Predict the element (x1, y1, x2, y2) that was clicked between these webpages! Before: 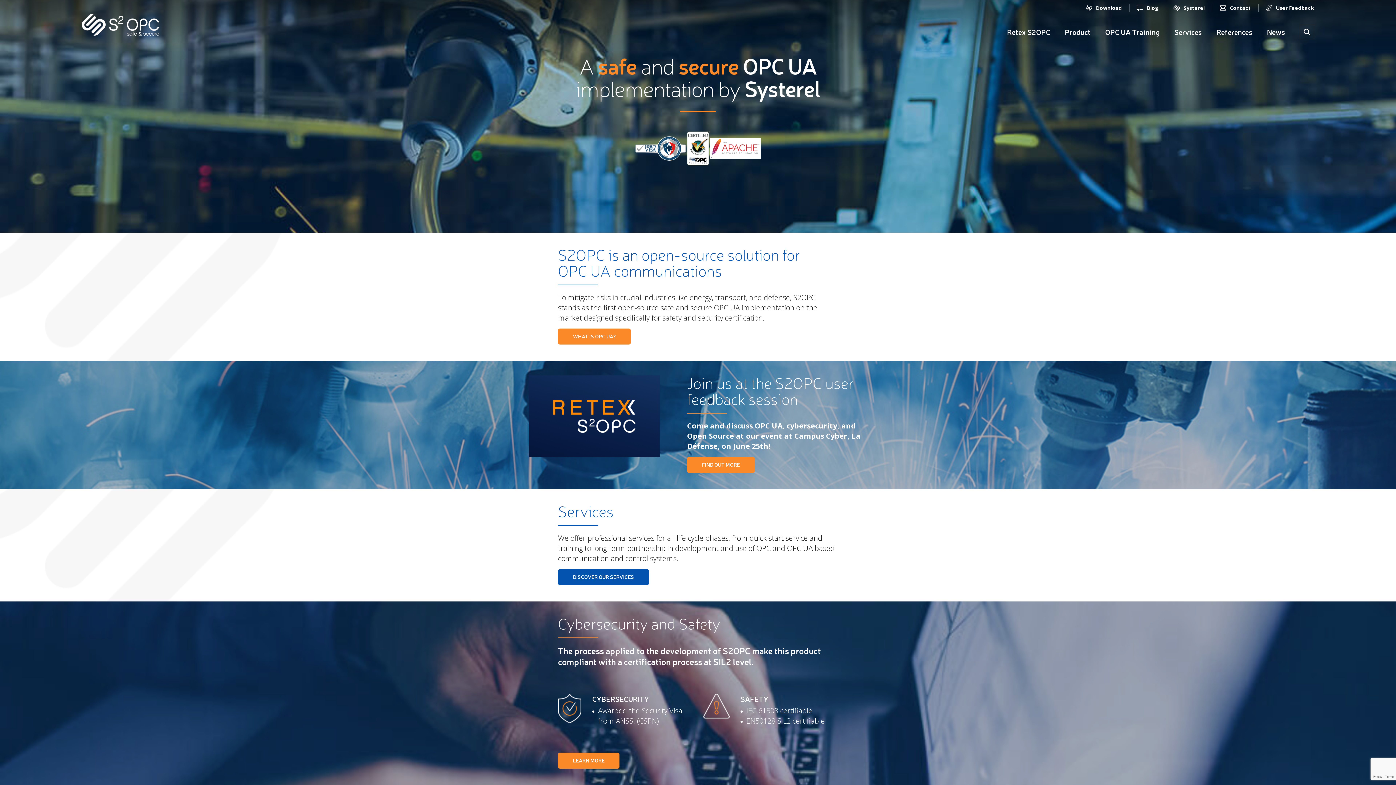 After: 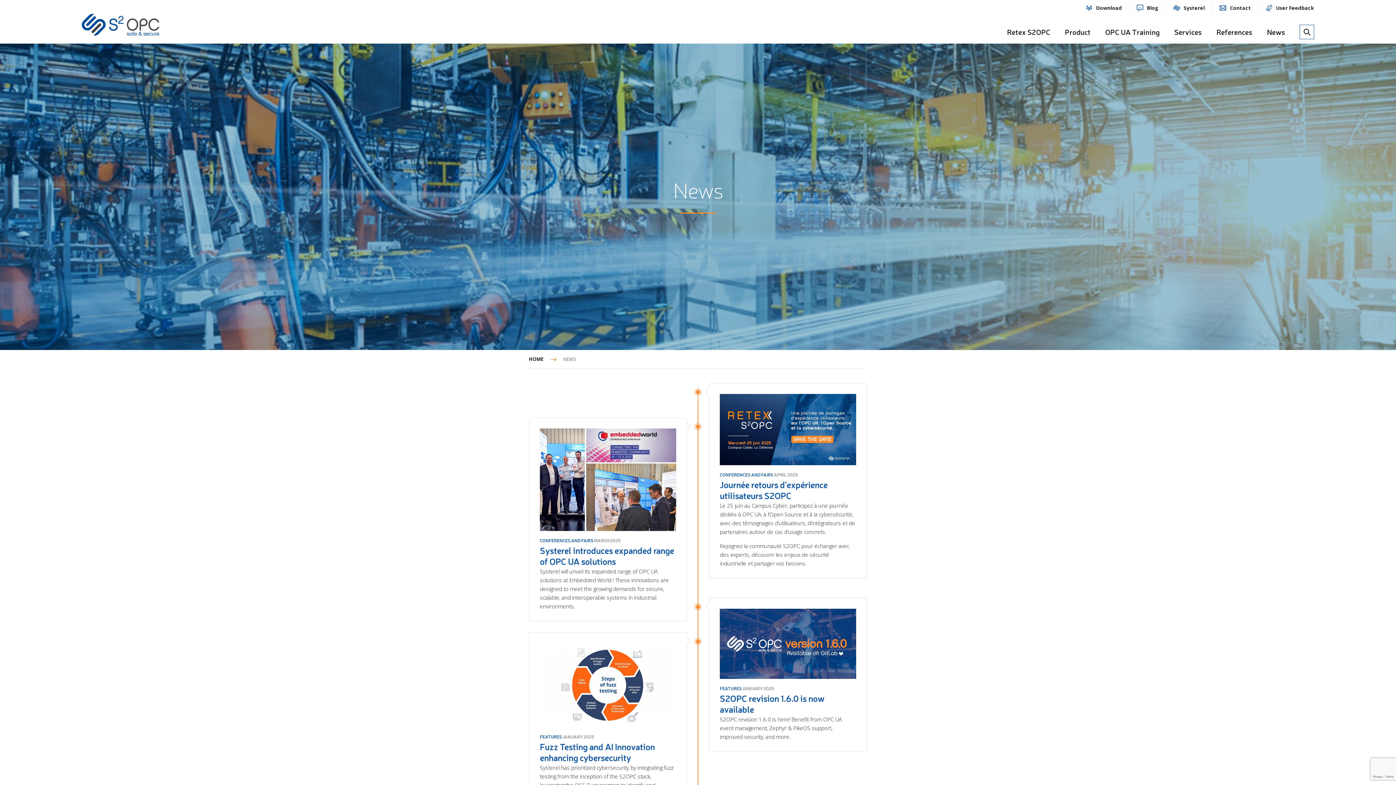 Action: bbox: (1260, 24, 1292, 39) label: News